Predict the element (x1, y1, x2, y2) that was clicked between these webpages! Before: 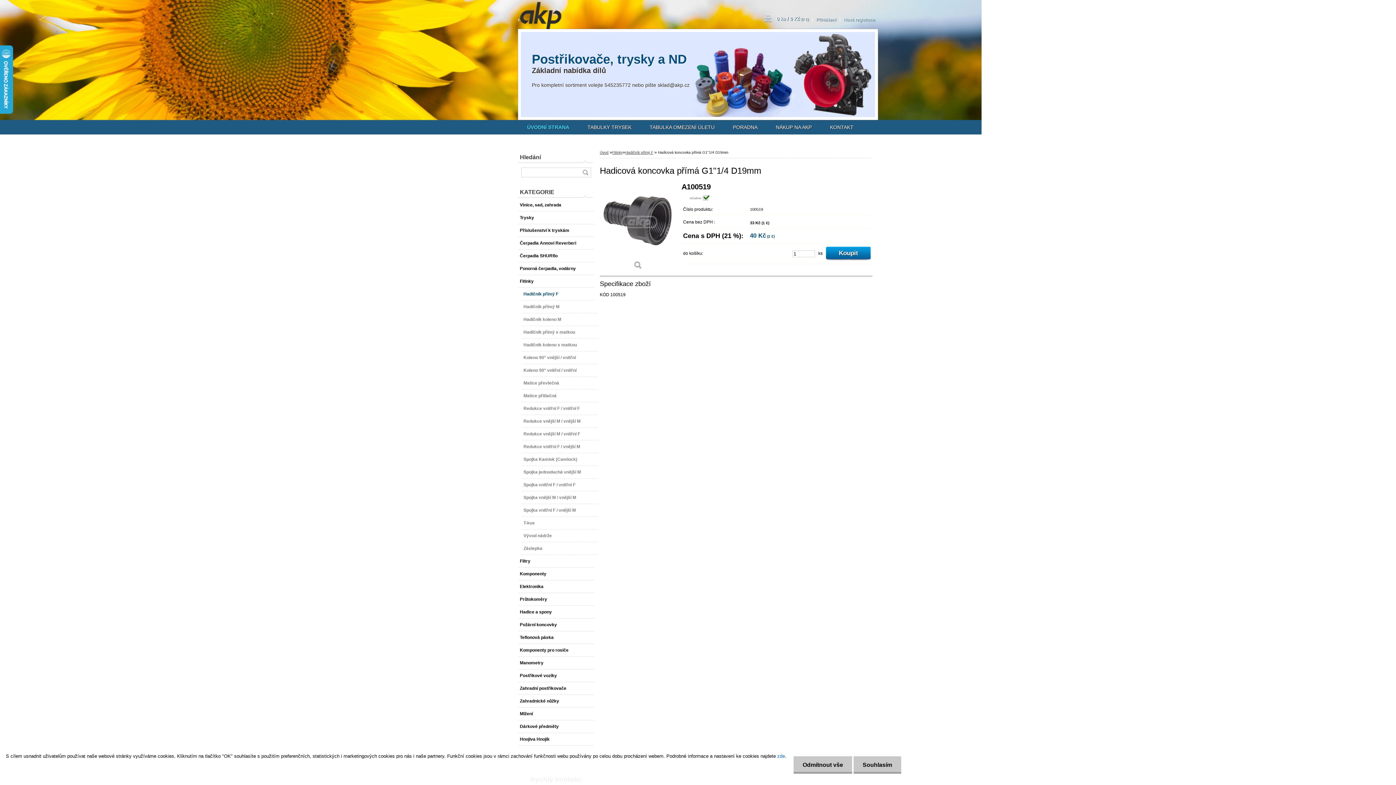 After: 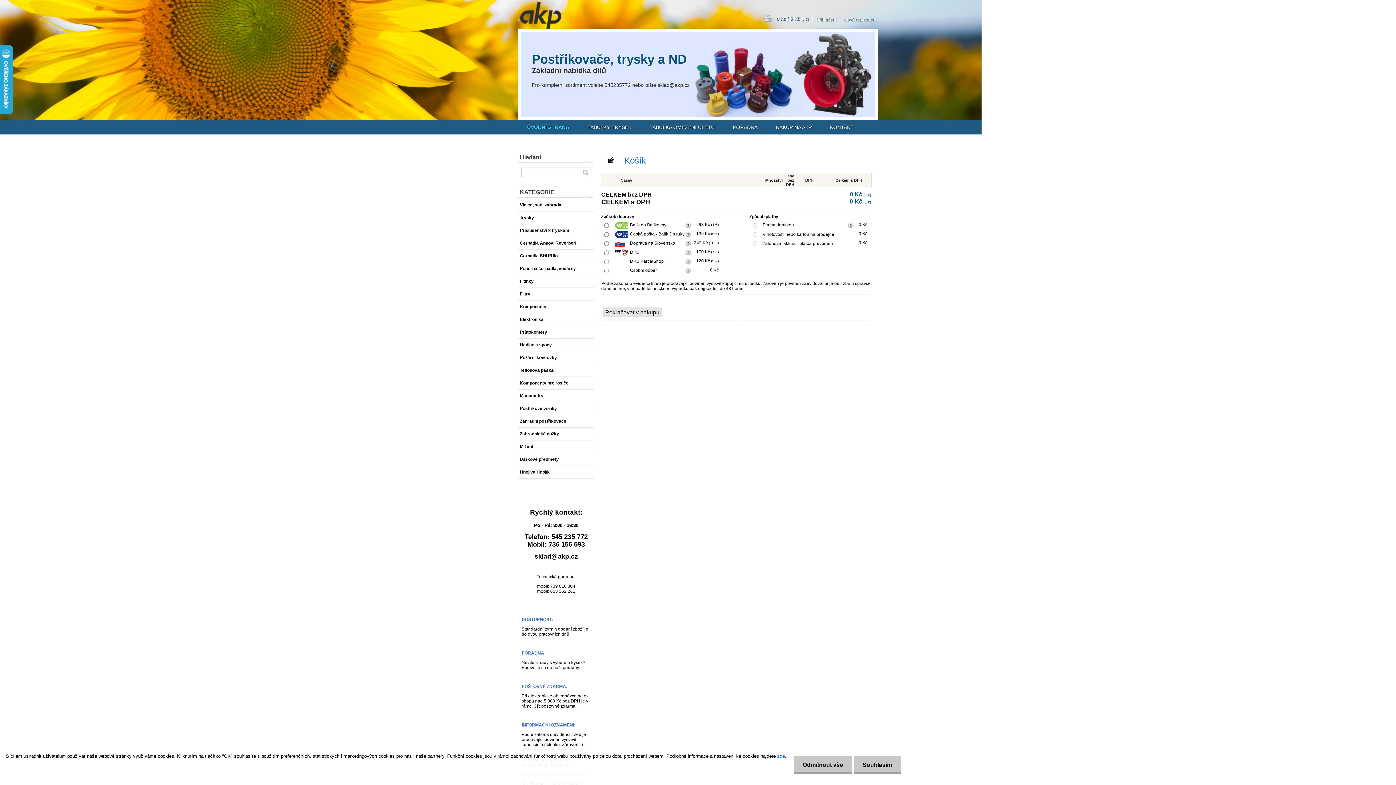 Action: label: 0 ks / 0 Kč (0 €) bbox: (763, 14, 808, 25)